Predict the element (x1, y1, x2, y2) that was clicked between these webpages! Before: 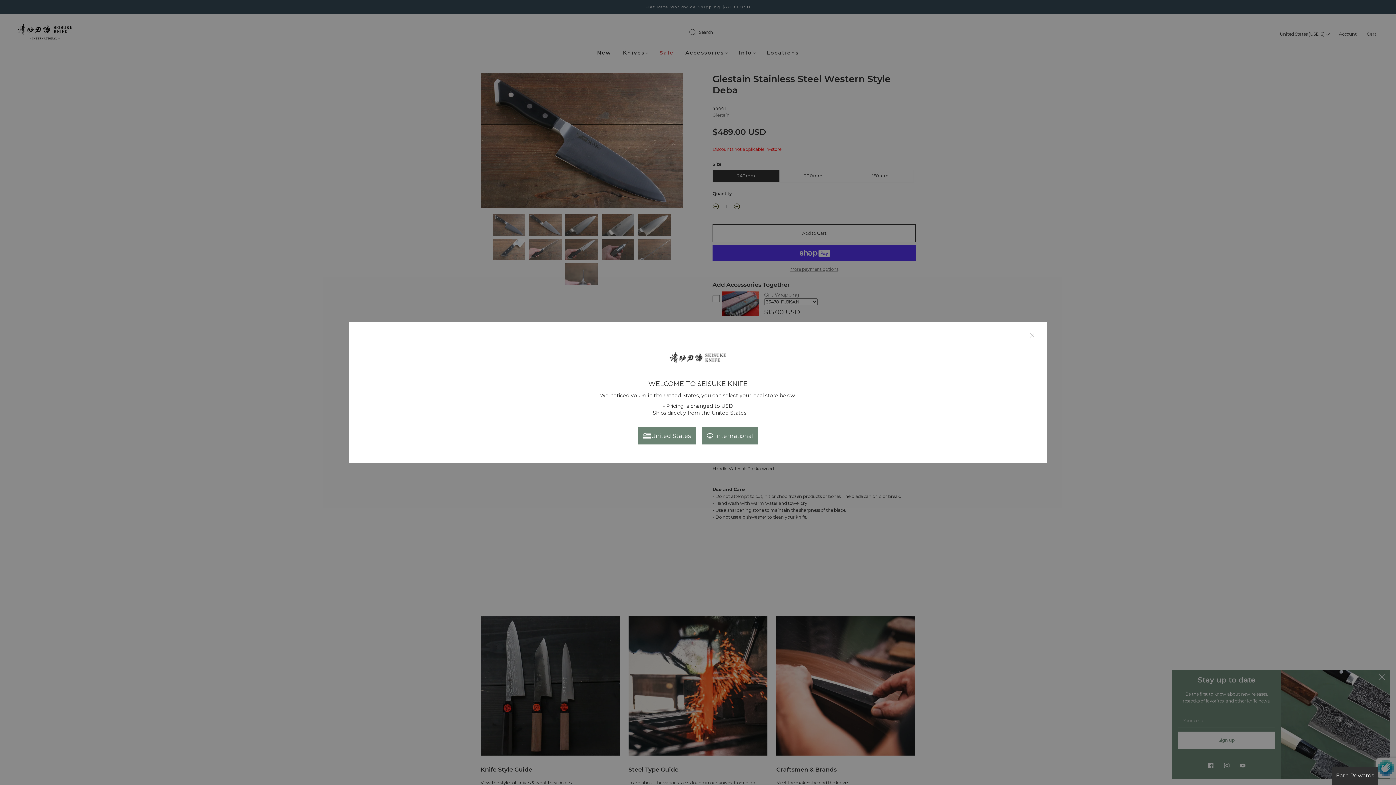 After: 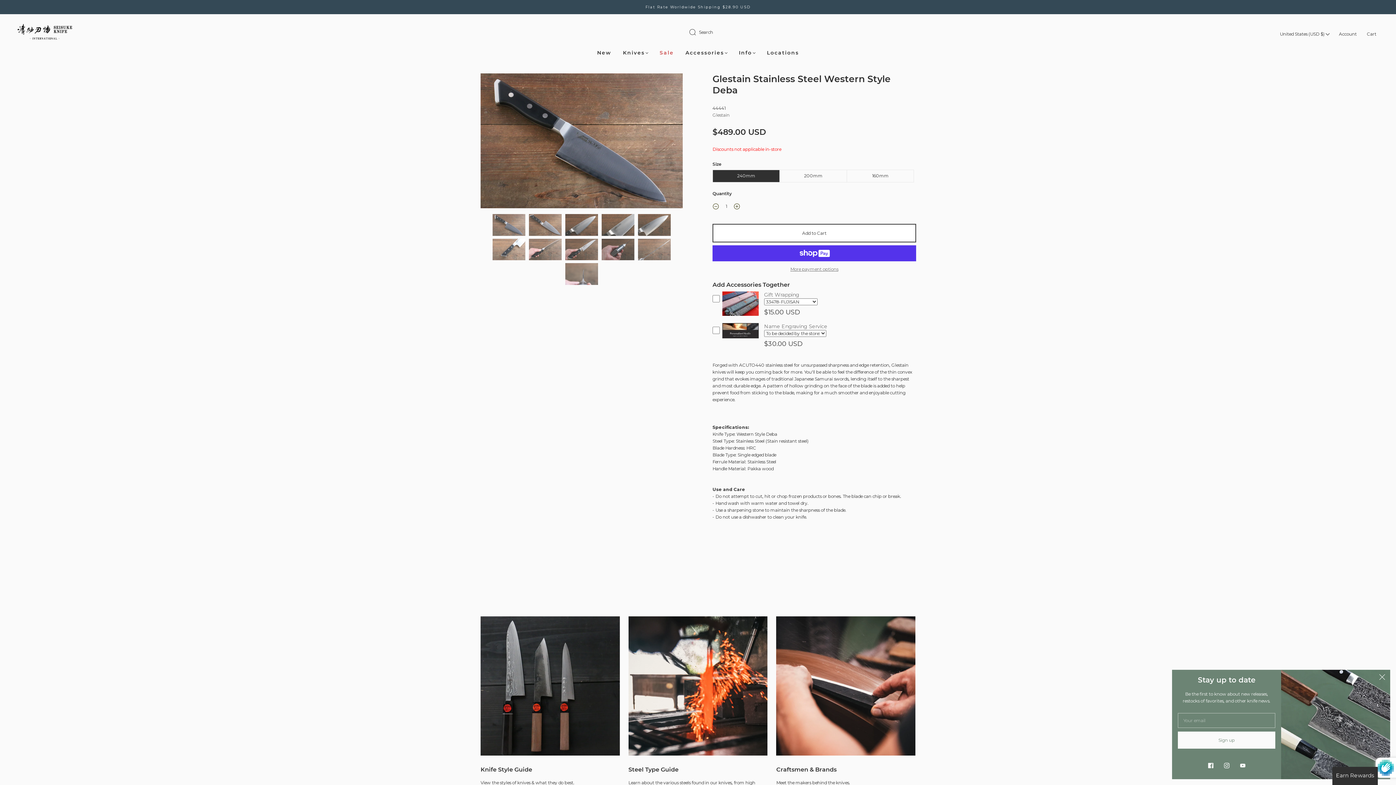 Action: label: International bbox: (701, 427, 758, 444)